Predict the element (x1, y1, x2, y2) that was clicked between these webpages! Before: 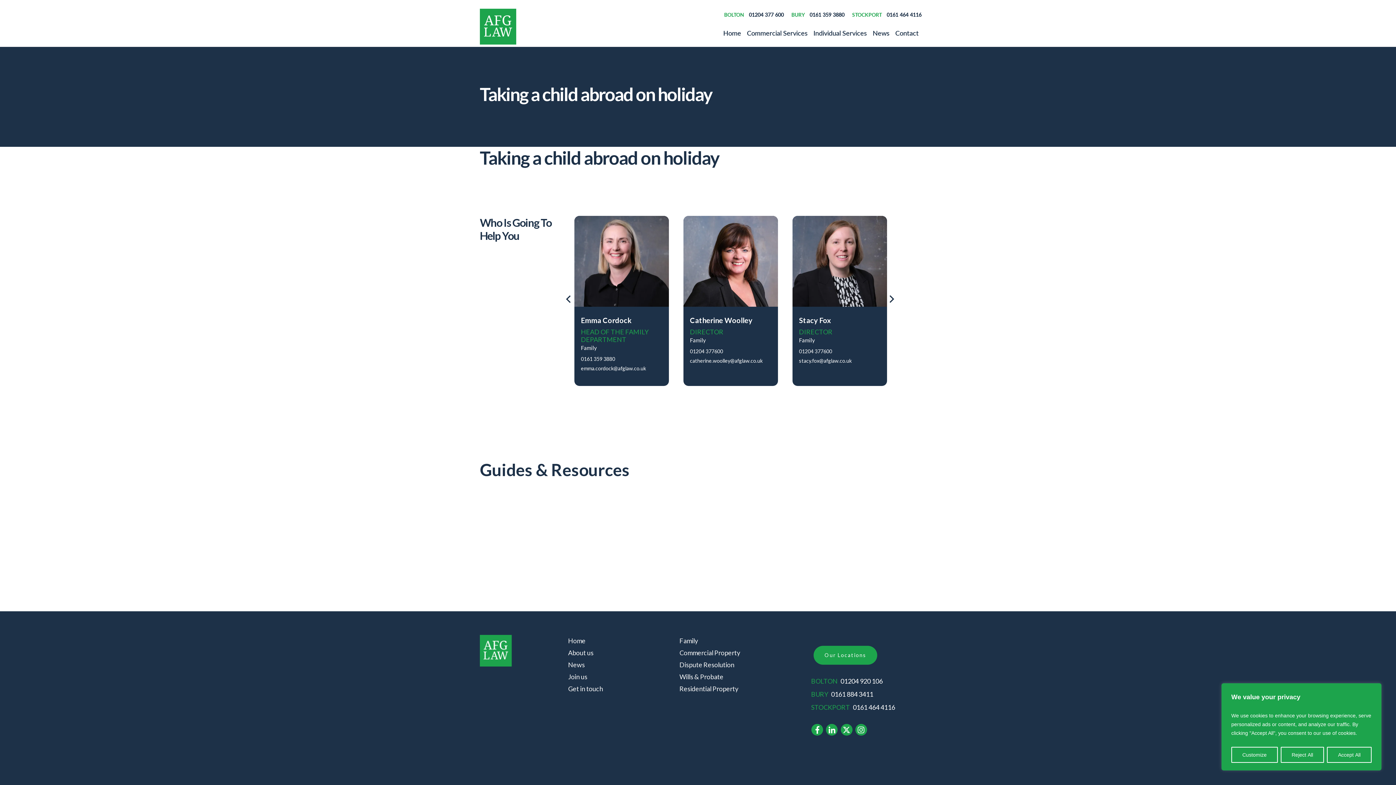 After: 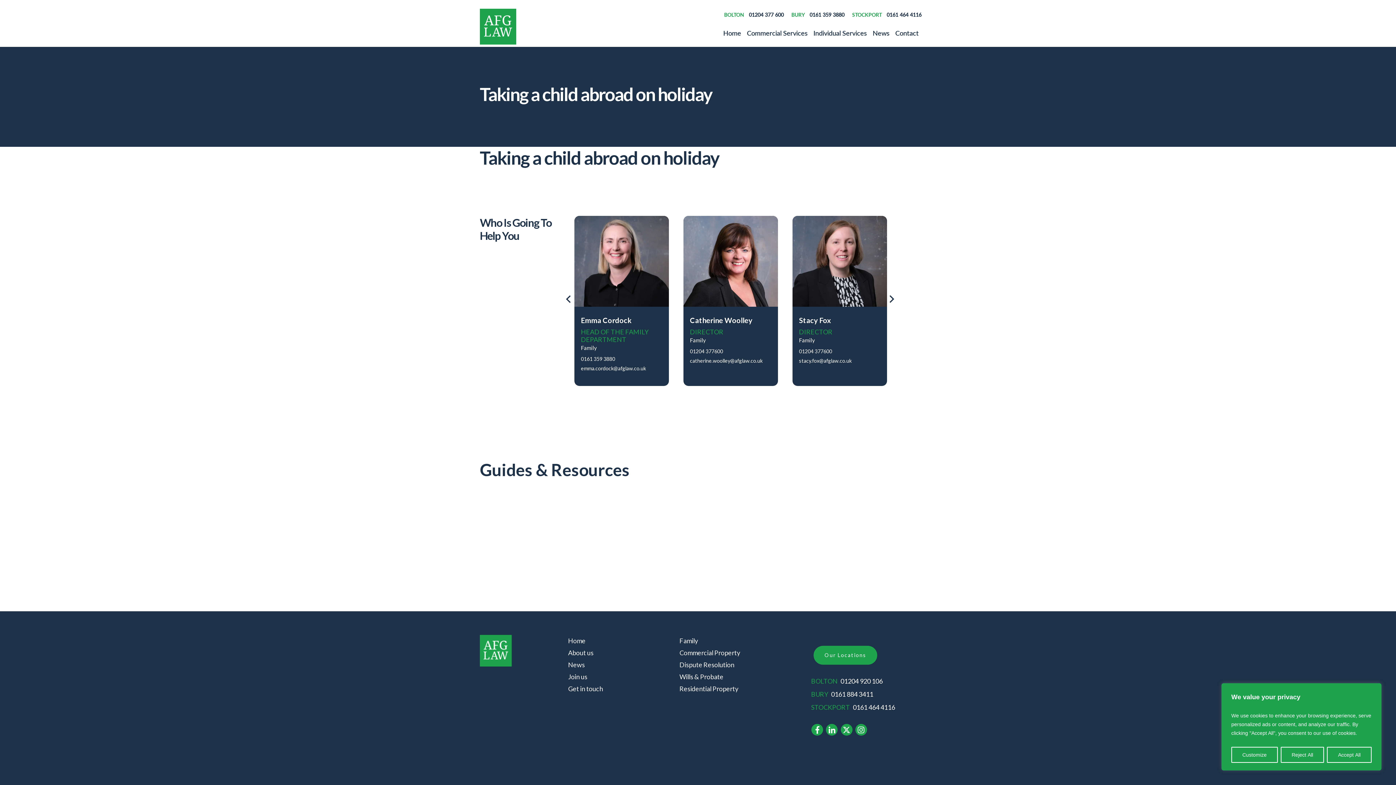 Action: bbox: (809, 11, 844, 17) label: 0161 359 3880